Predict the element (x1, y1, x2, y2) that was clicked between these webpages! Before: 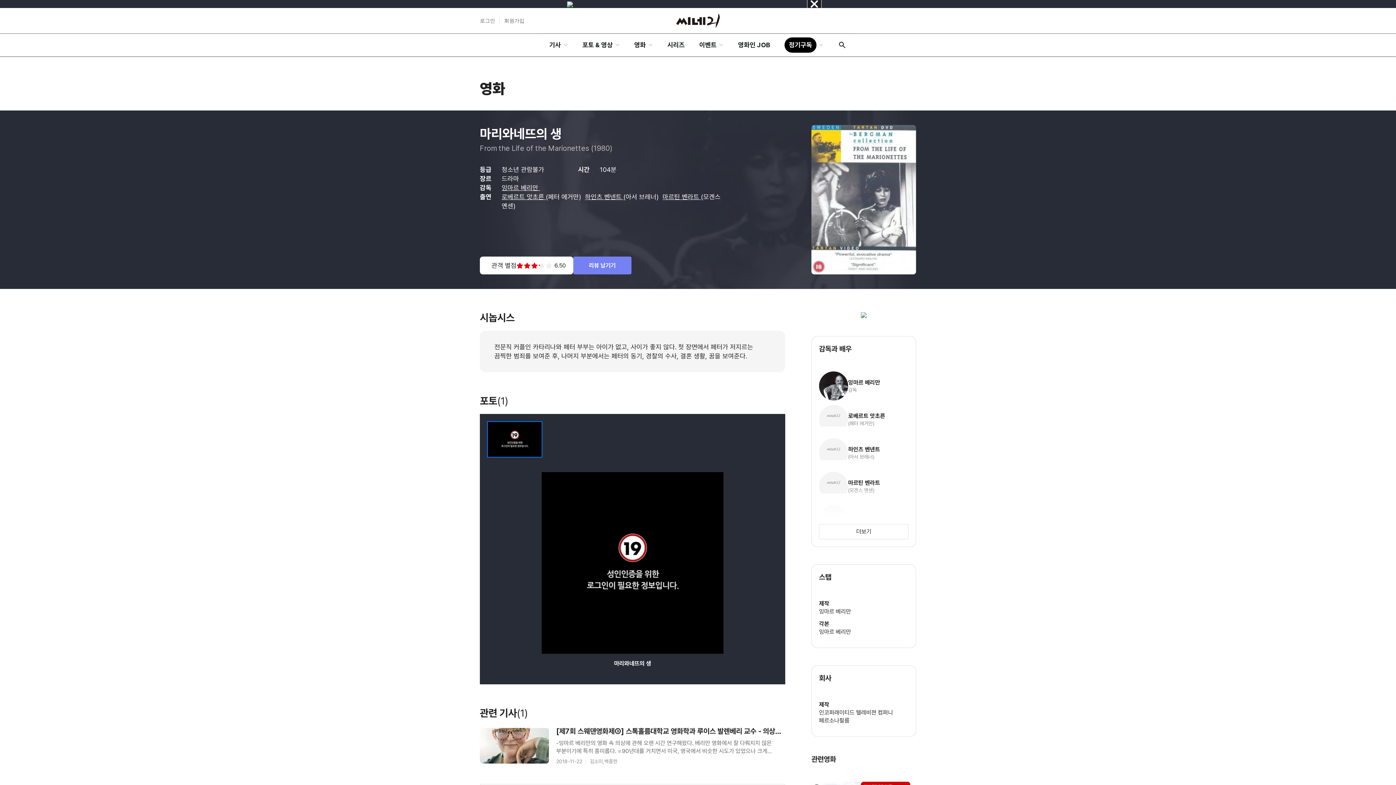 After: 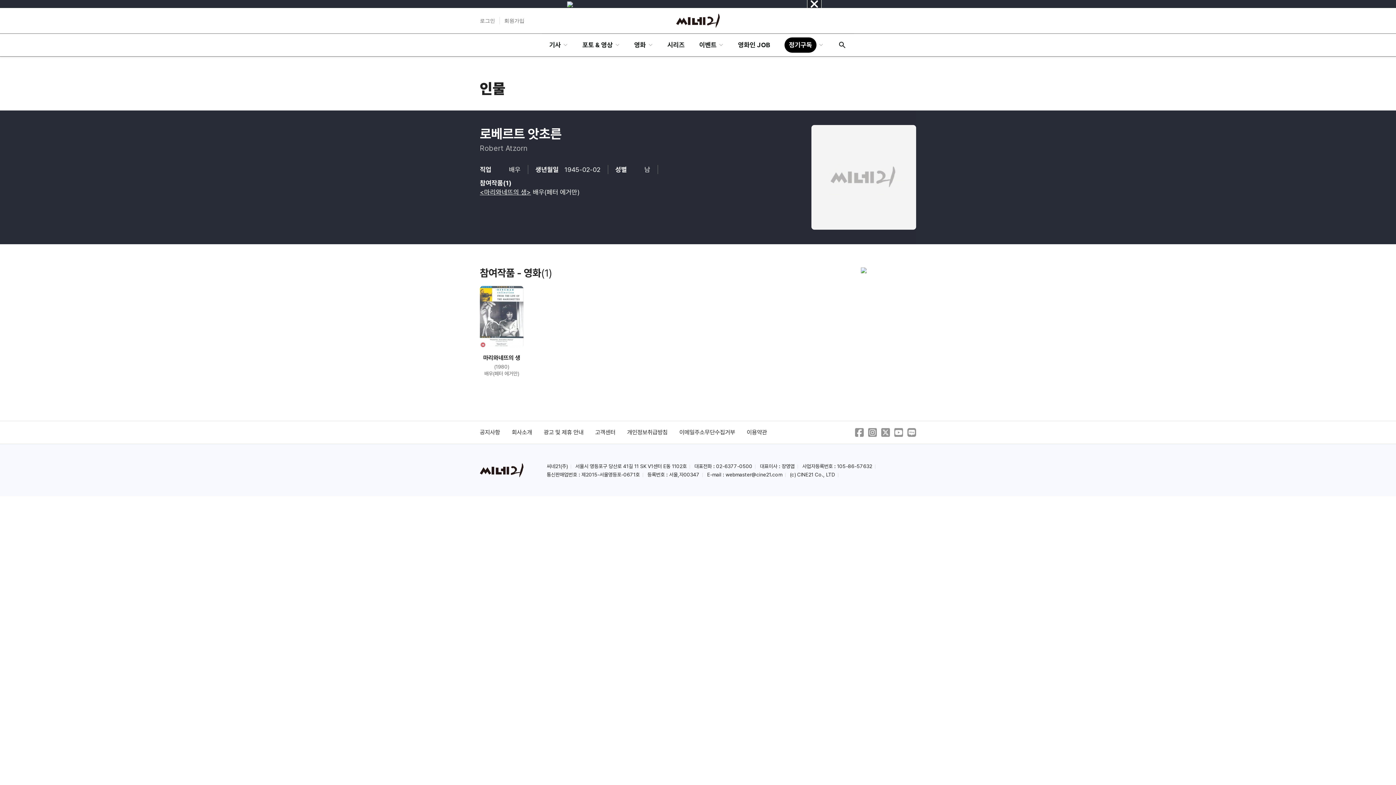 Action: bbox: (501, 193, 546, 200) label: 로베르트 앗초른 